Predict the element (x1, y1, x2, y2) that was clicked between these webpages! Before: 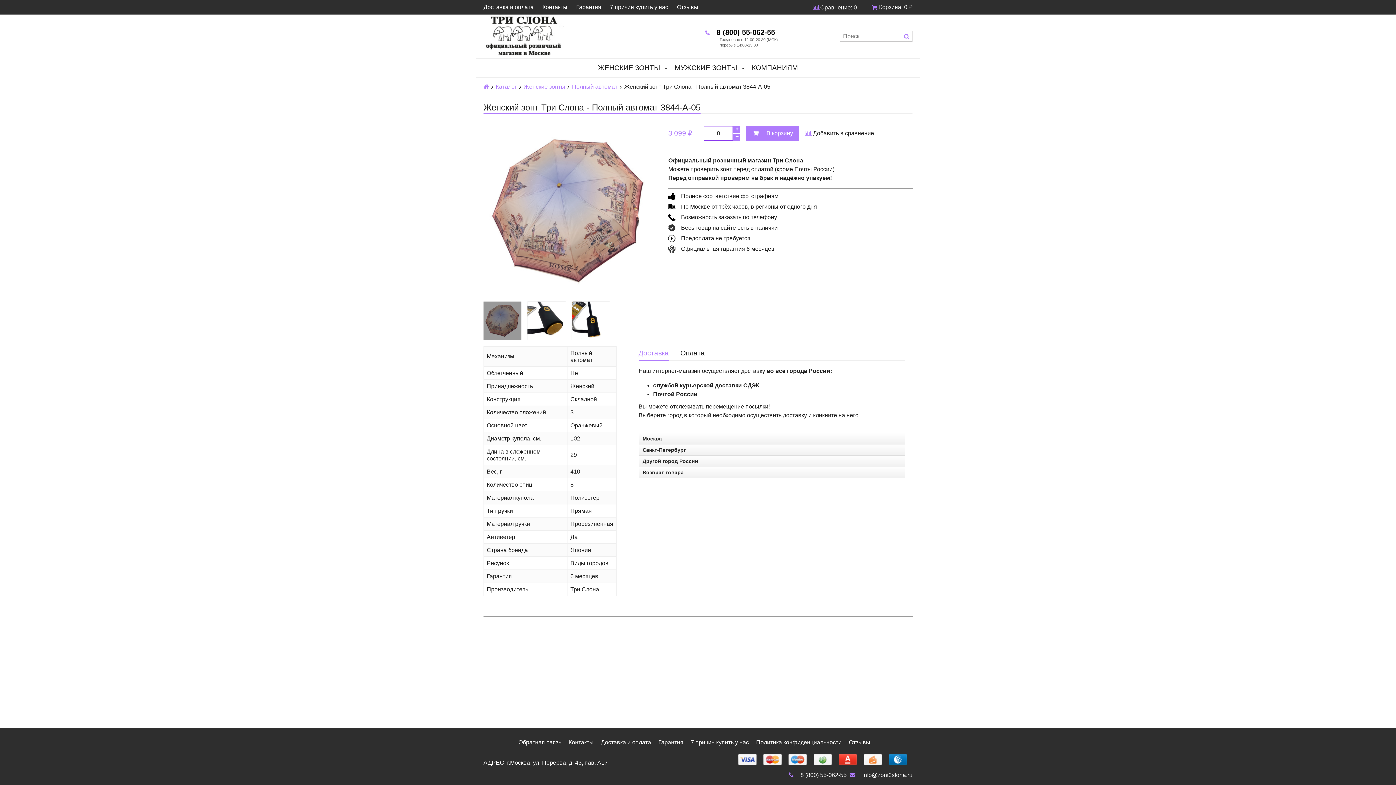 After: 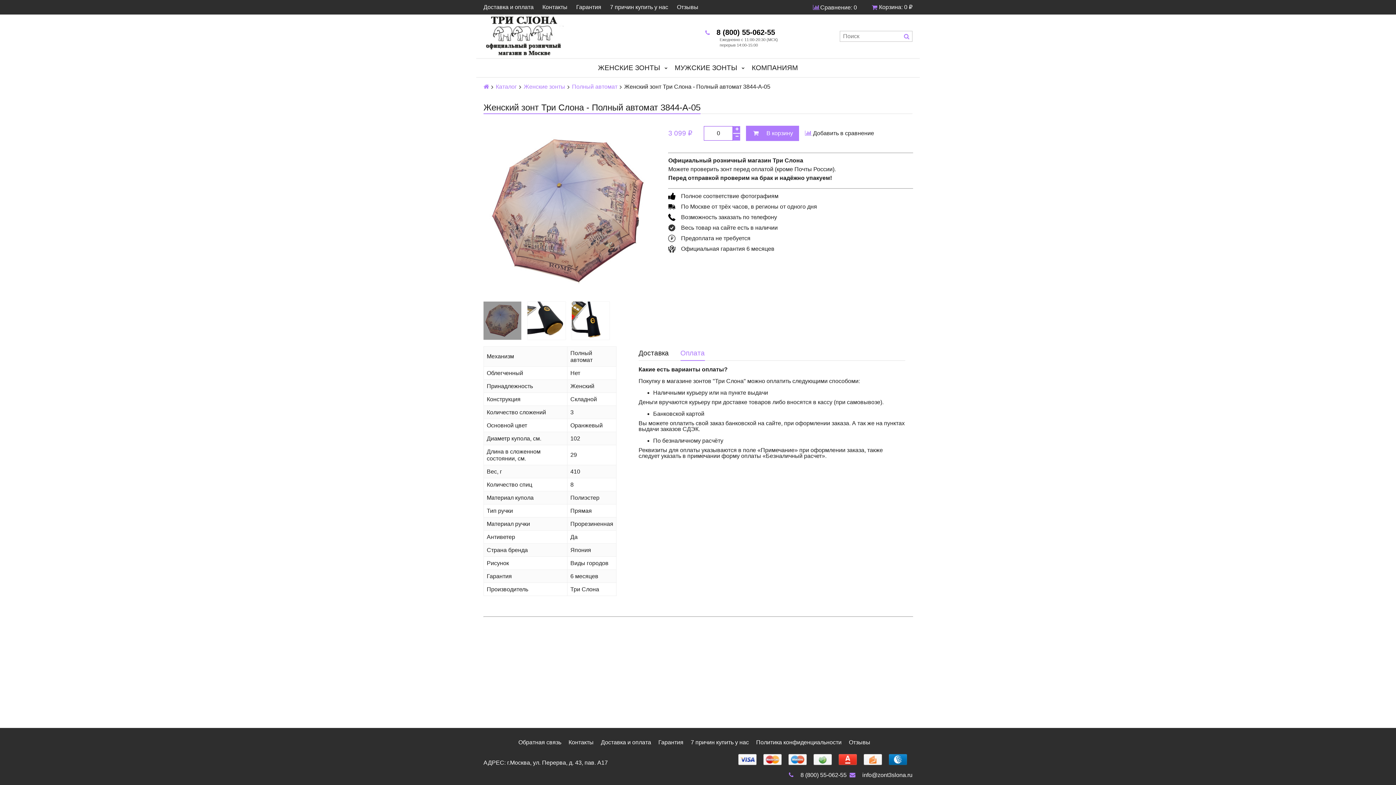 Action: bbox: (680, 346, 704, 360) label: Оплата